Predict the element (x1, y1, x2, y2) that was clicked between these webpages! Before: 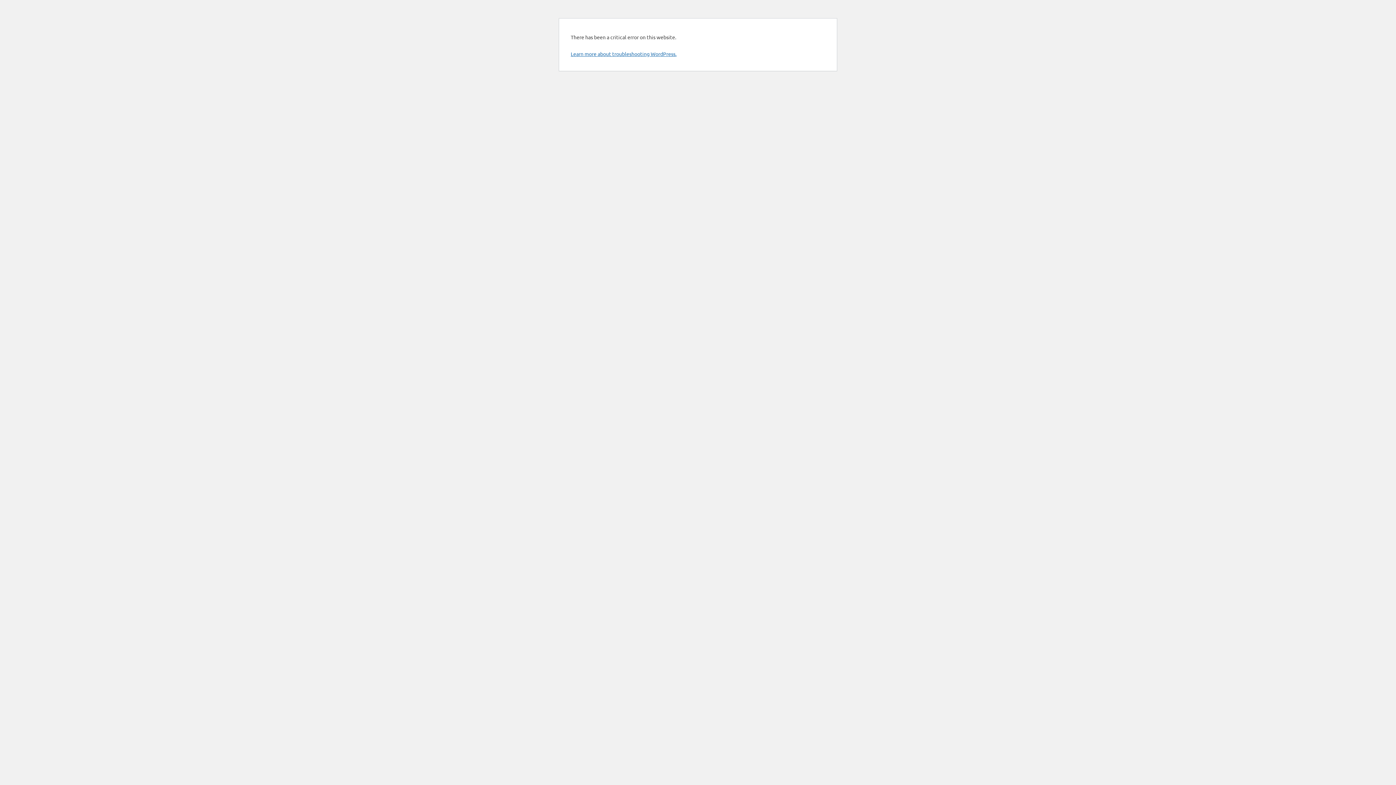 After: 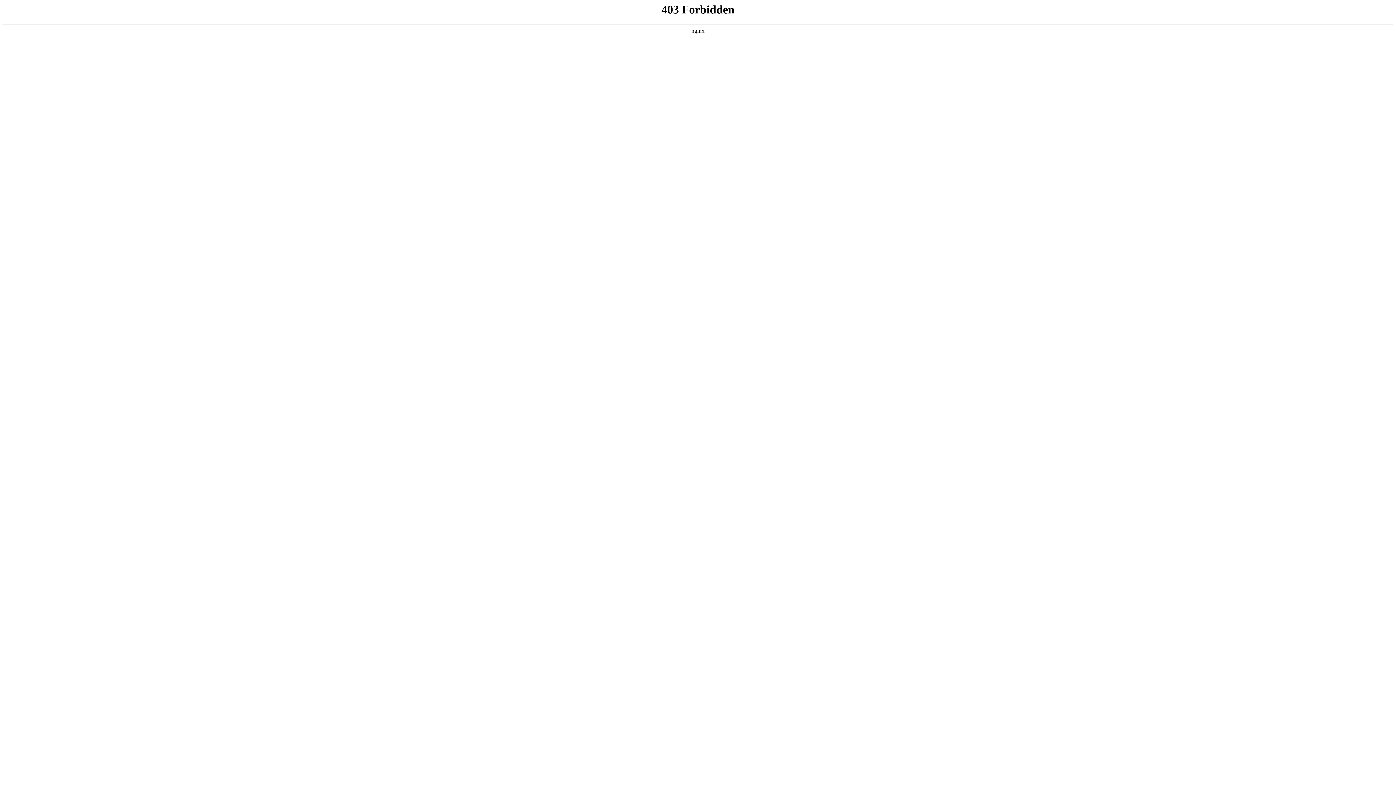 Action: bbox: (570, 50, 676, 57) label: Learn more about troubleshooting WordPress.